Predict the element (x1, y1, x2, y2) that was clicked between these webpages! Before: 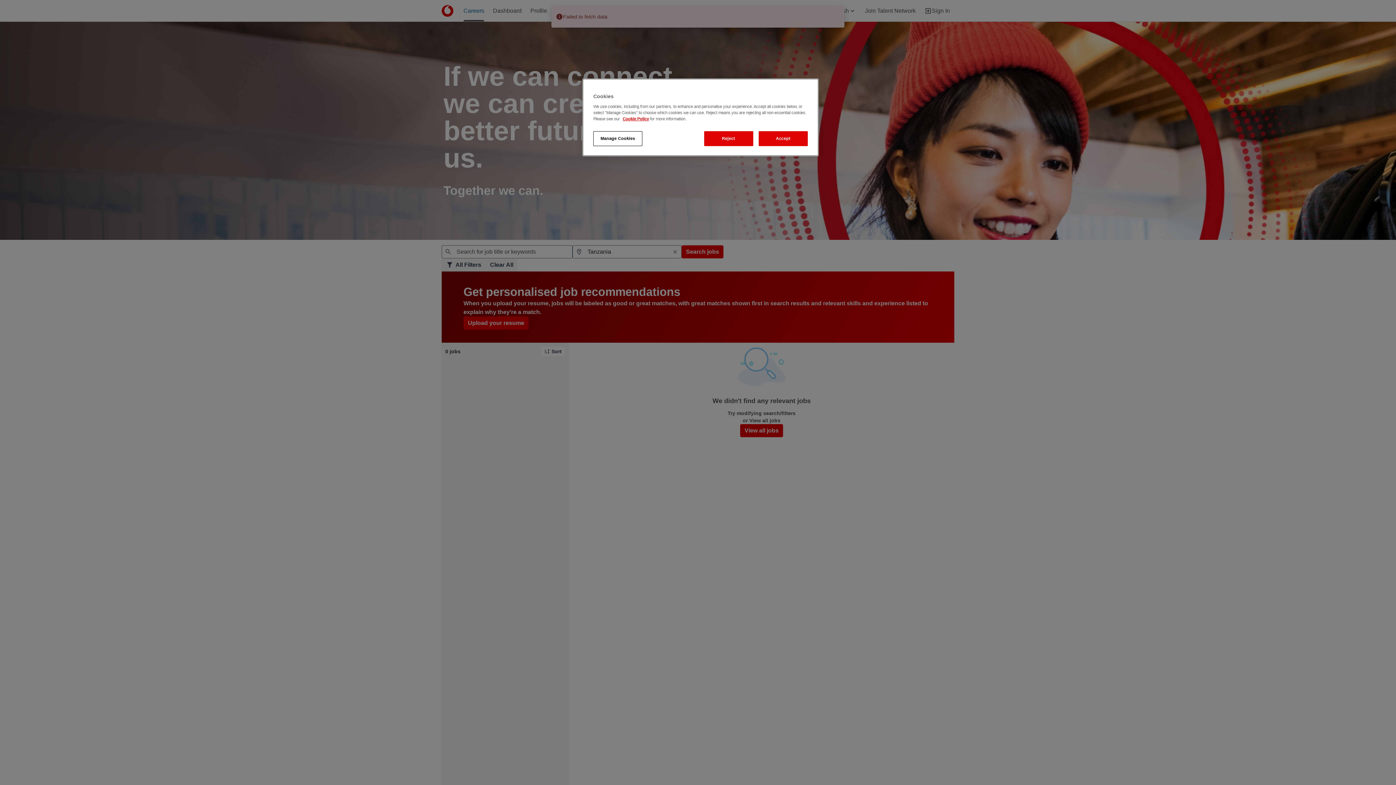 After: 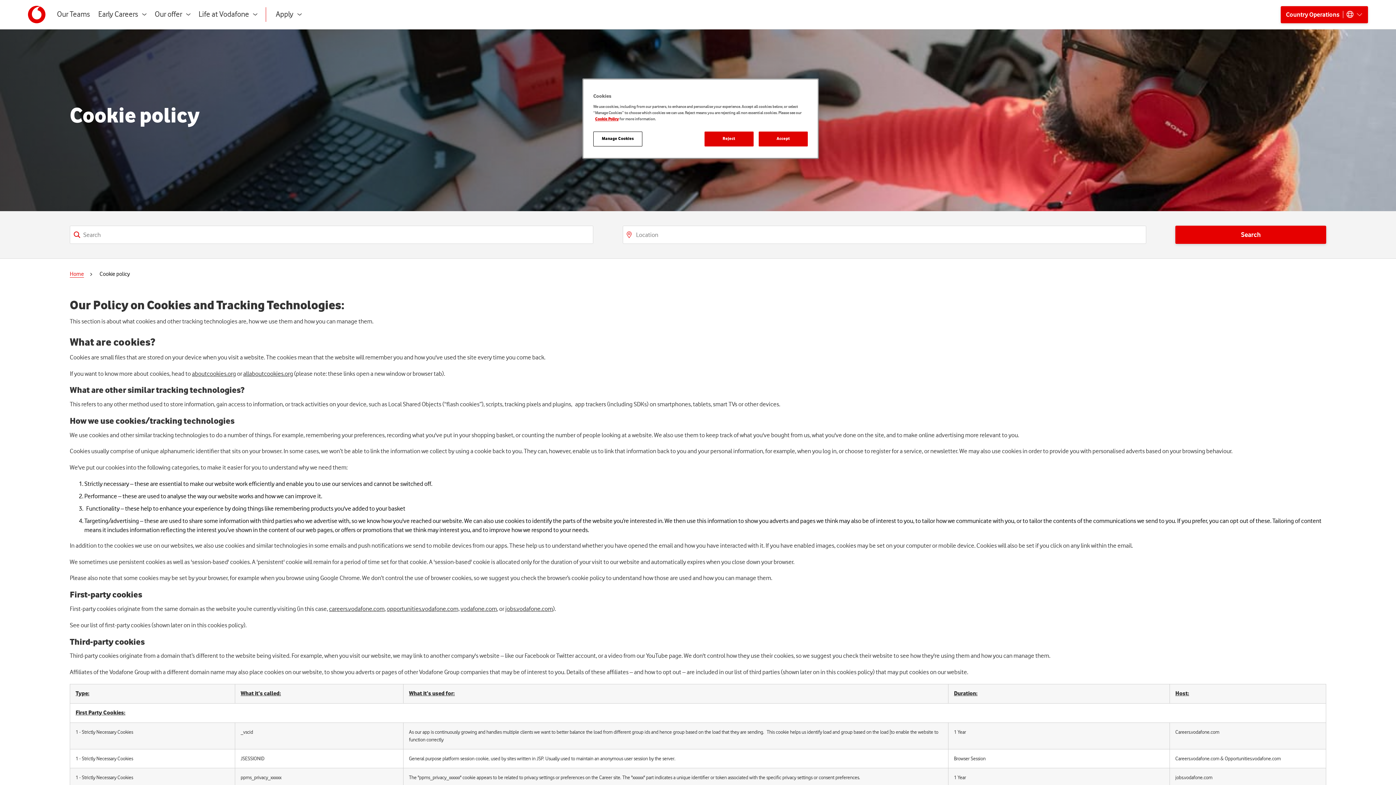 Action: label: Cookie Policy bbox: (622, 116, 649, 121)